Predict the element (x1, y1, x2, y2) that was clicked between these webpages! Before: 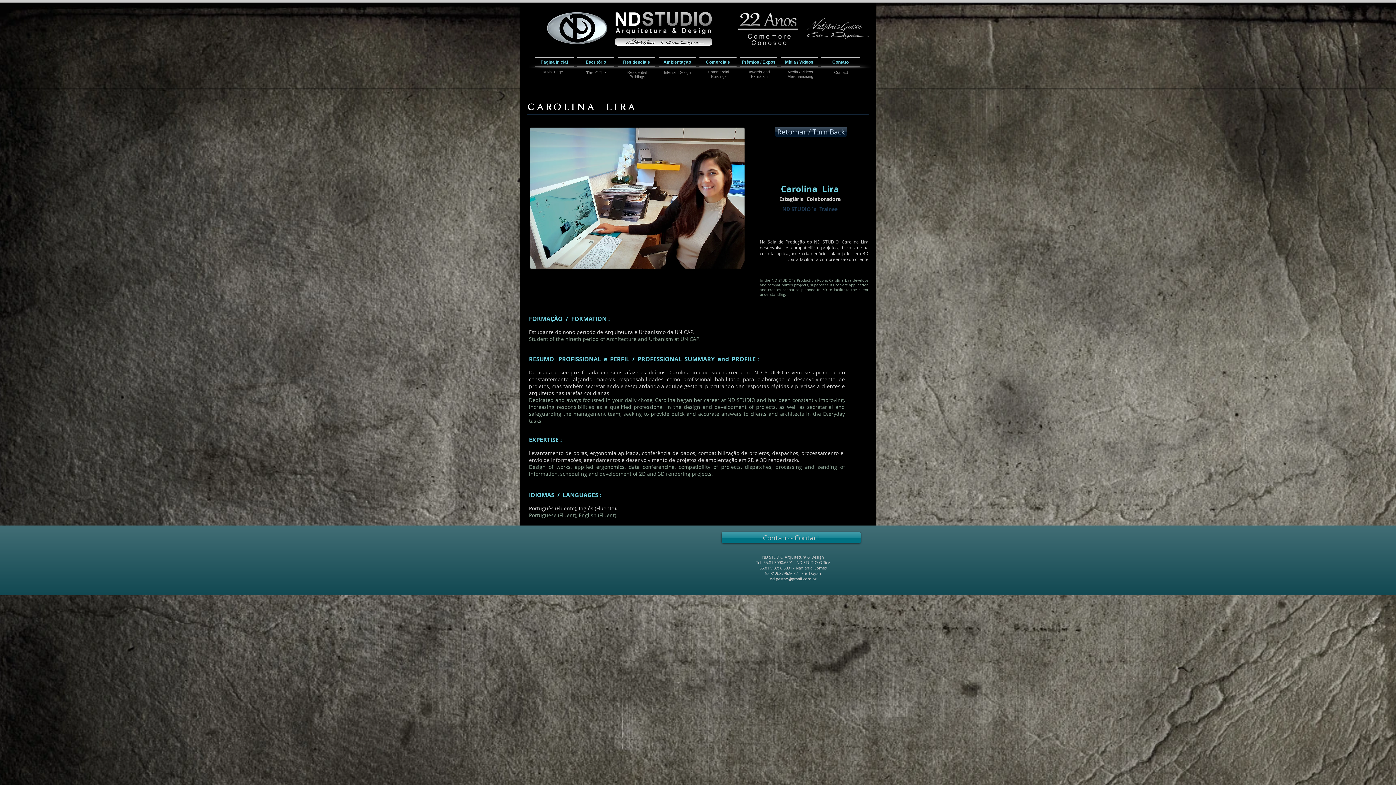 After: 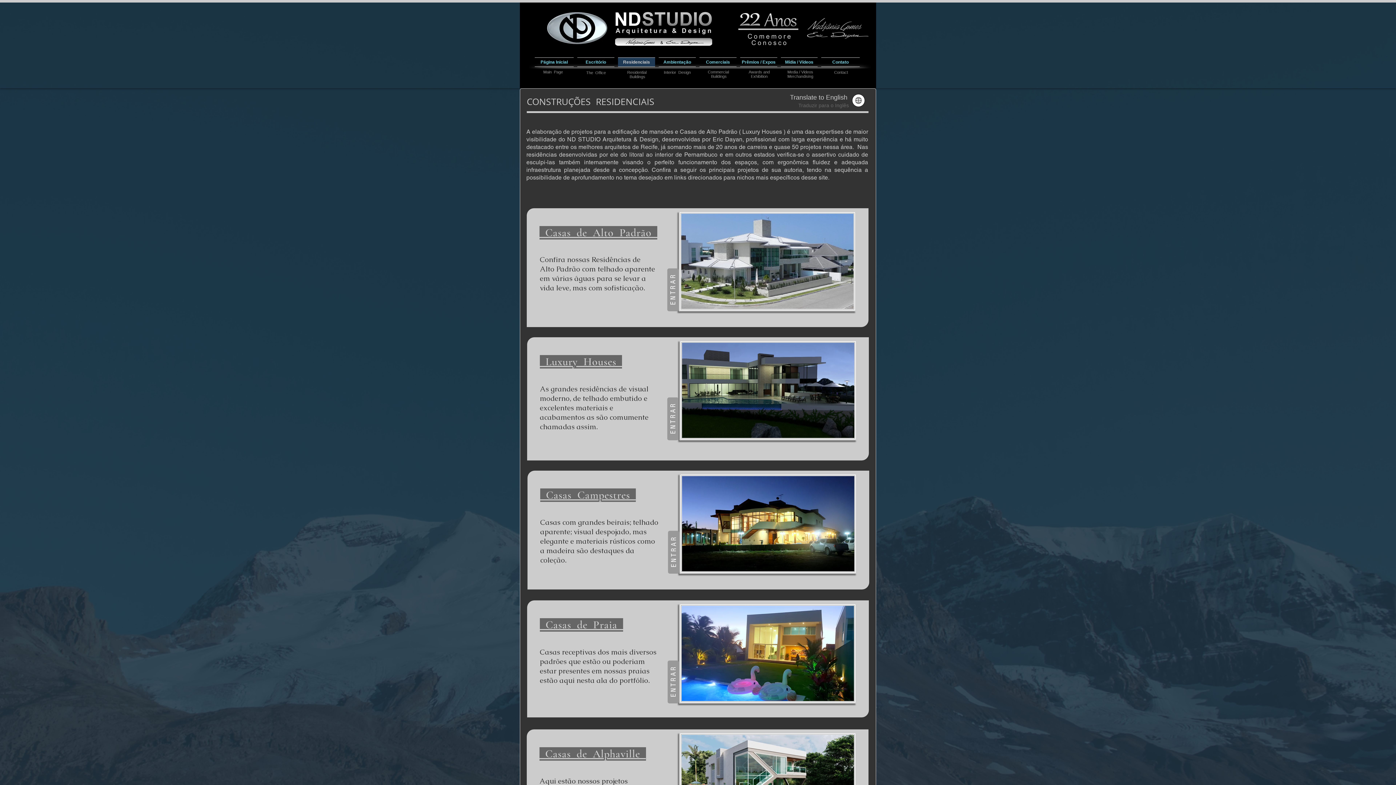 Action: label: Residenciais bbox: (616, 57, 657, 66)